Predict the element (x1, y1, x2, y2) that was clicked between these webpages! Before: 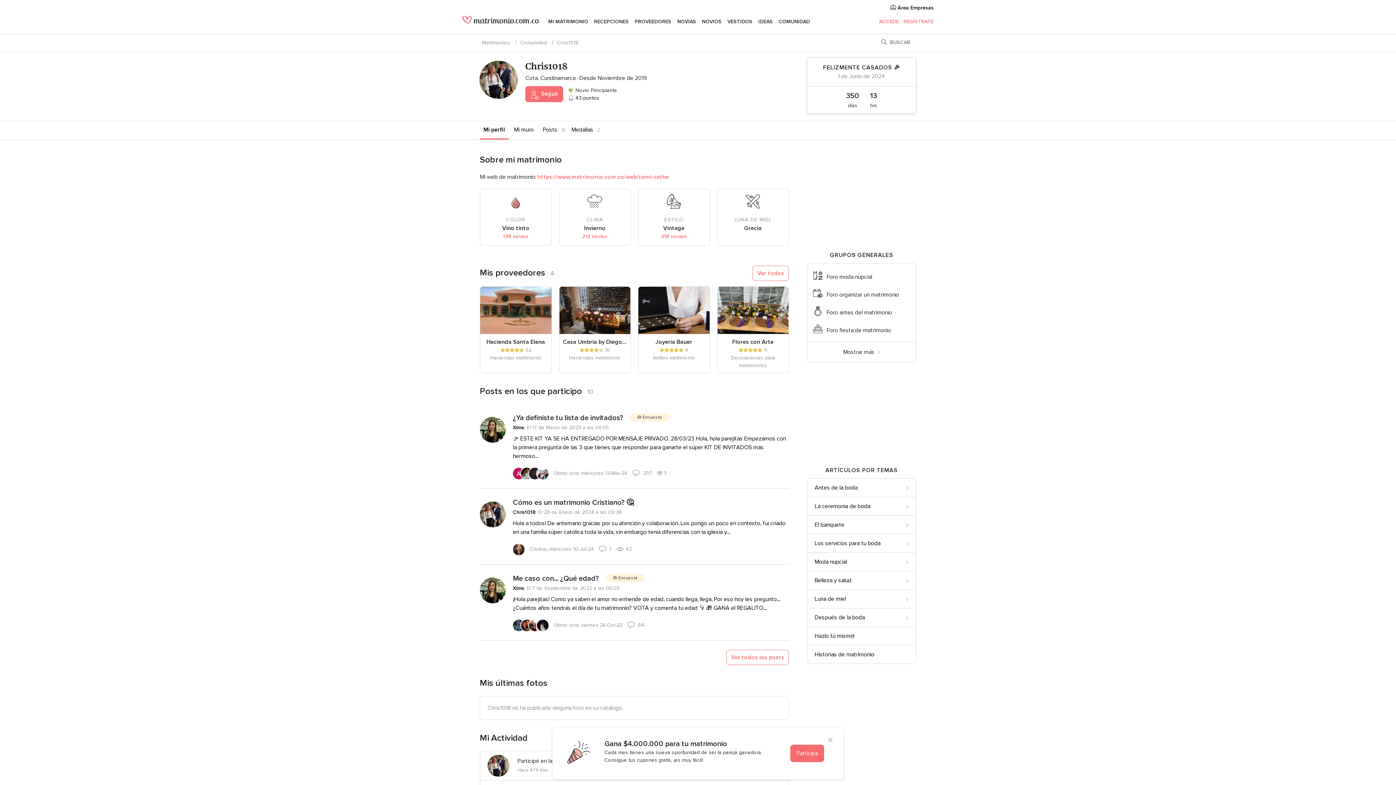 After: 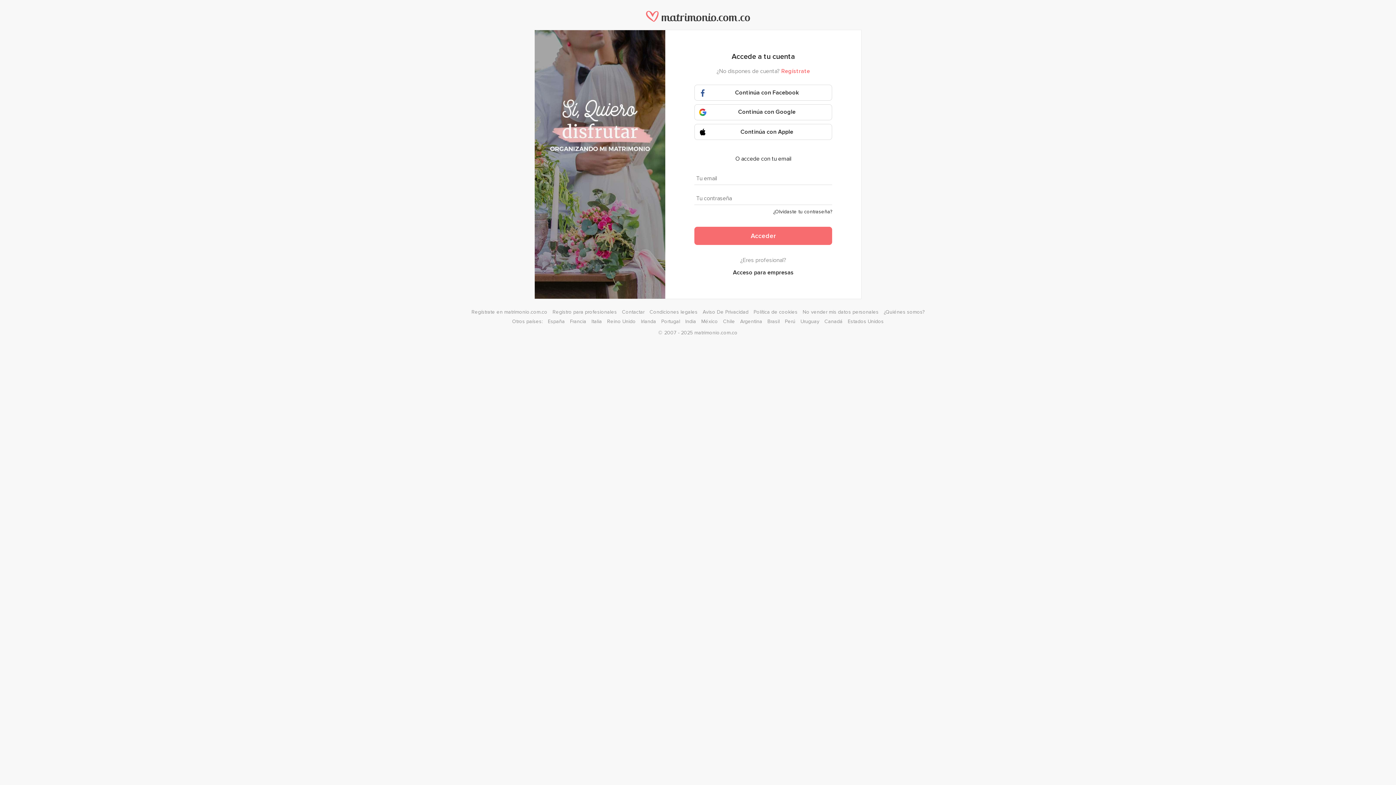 Action: bbox: (879, 12, 899, 30) label: ACCEDE